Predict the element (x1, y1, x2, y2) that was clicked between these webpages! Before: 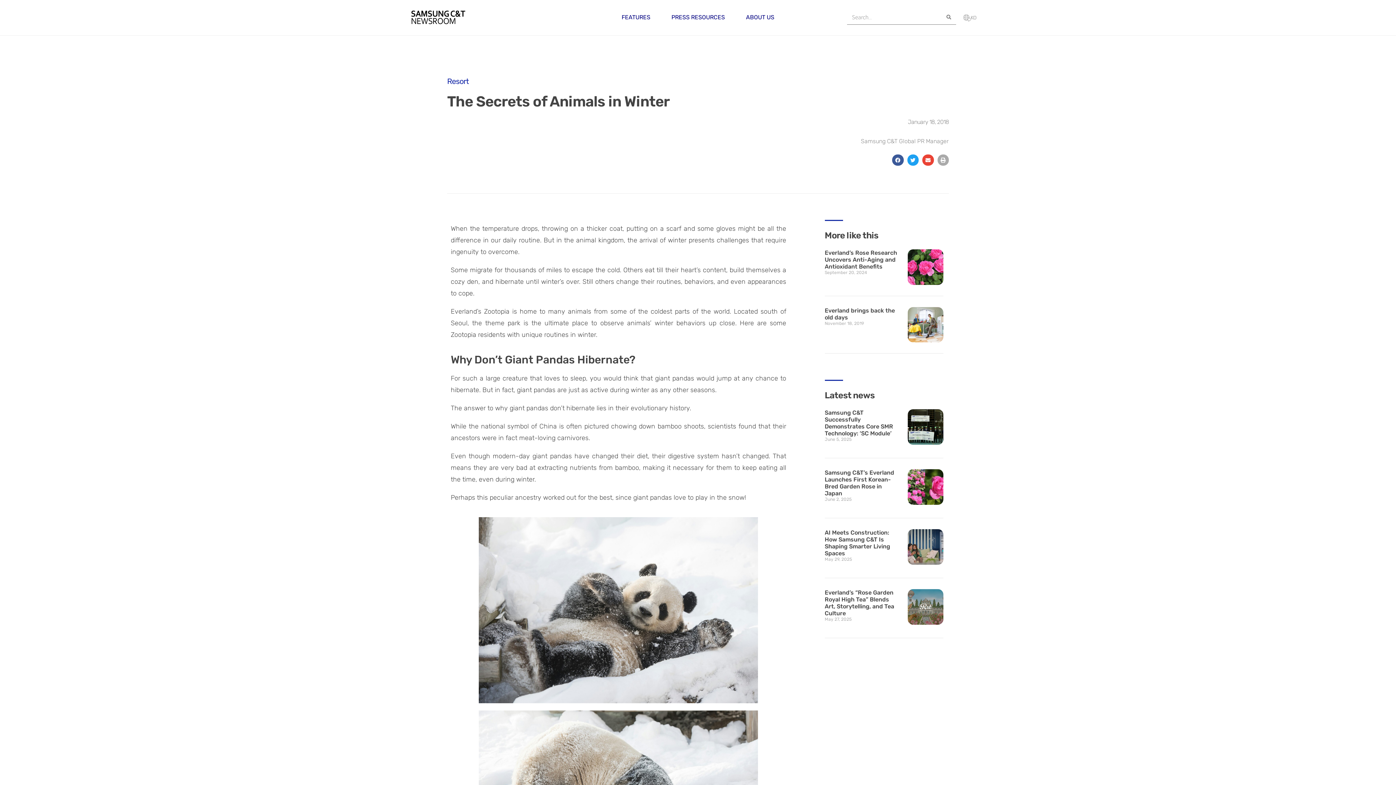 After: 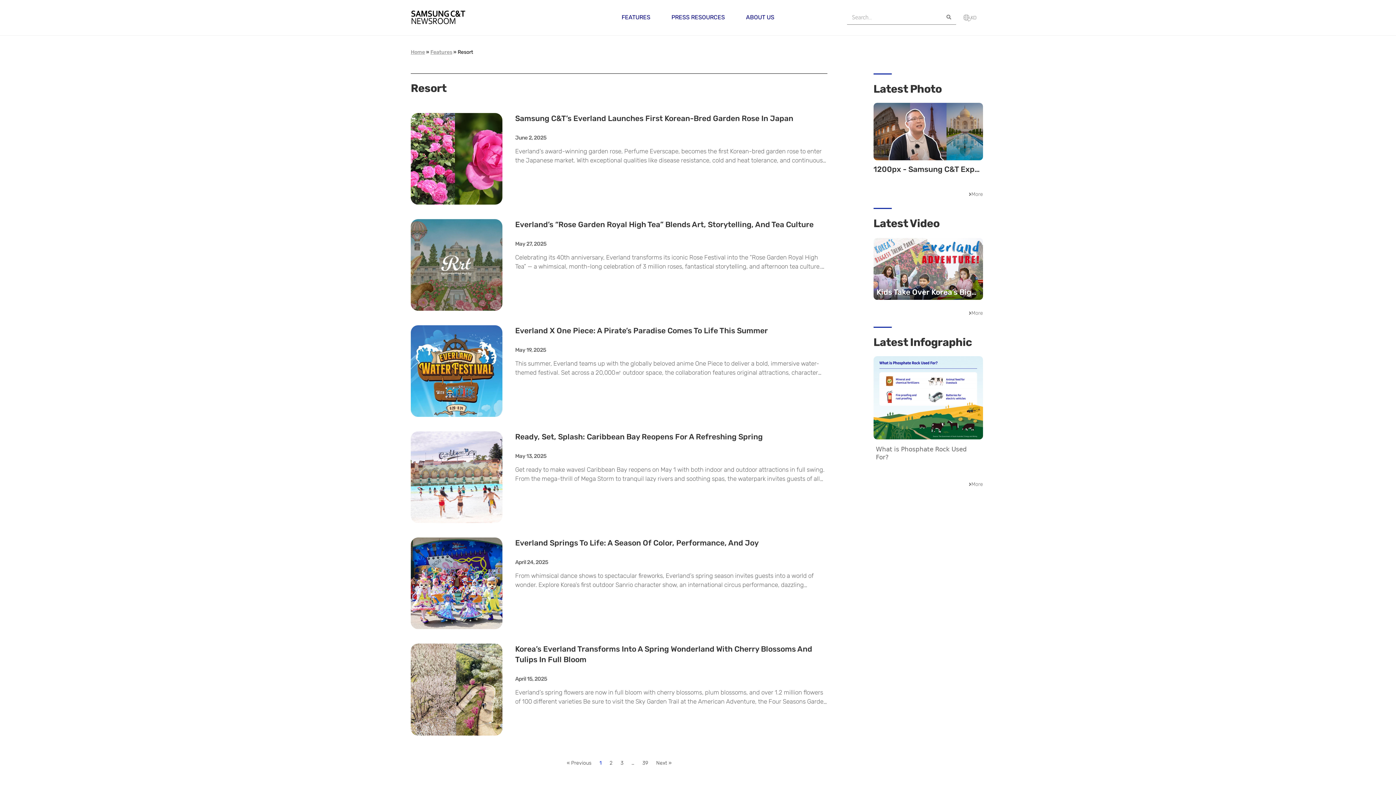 Action: bbox: (447, 76, 468, 85) label: Resort